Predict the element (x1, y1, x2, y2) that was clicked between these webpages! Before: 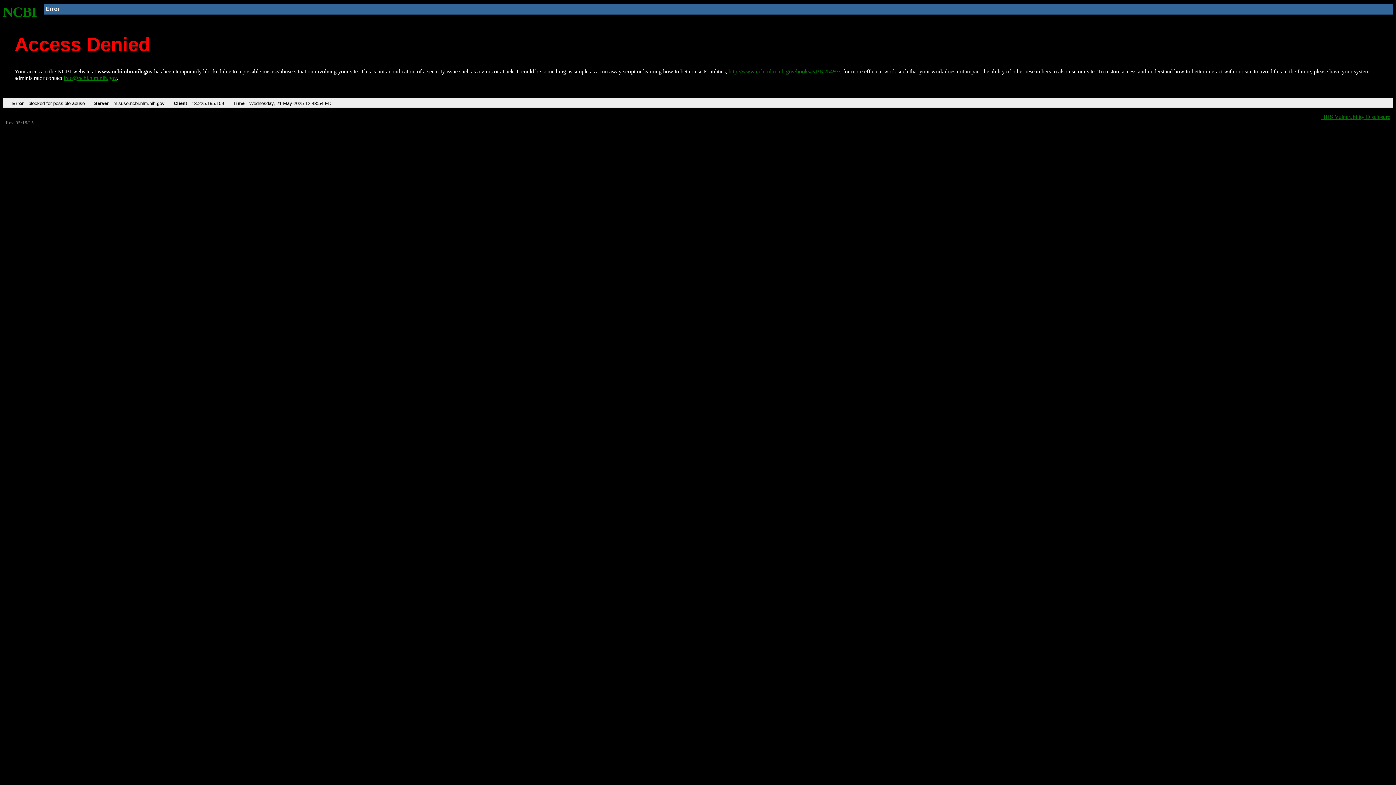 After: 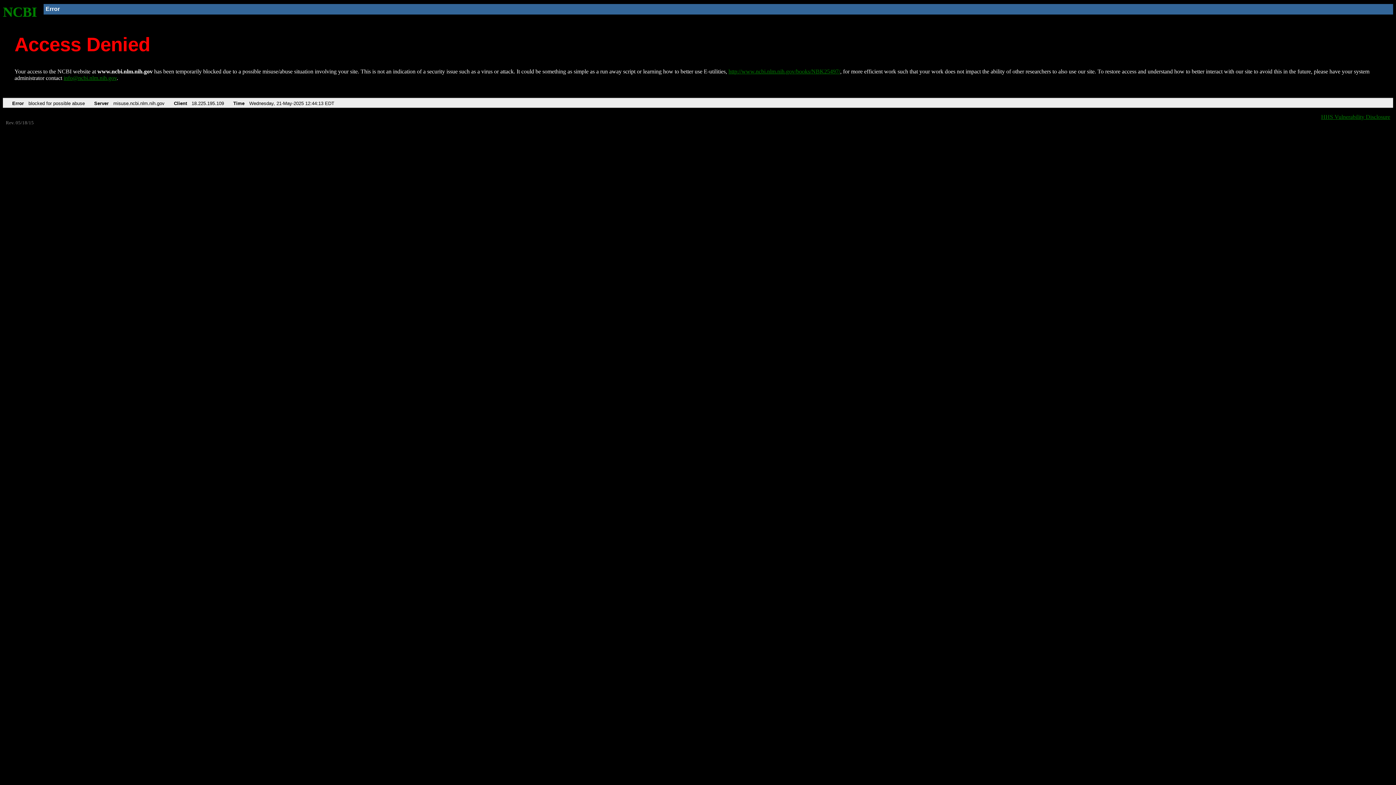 Action: bbox: (728, 68, 840, 74) label: http://www.ncbi.nlm.nih.gov/books/NBK25497/